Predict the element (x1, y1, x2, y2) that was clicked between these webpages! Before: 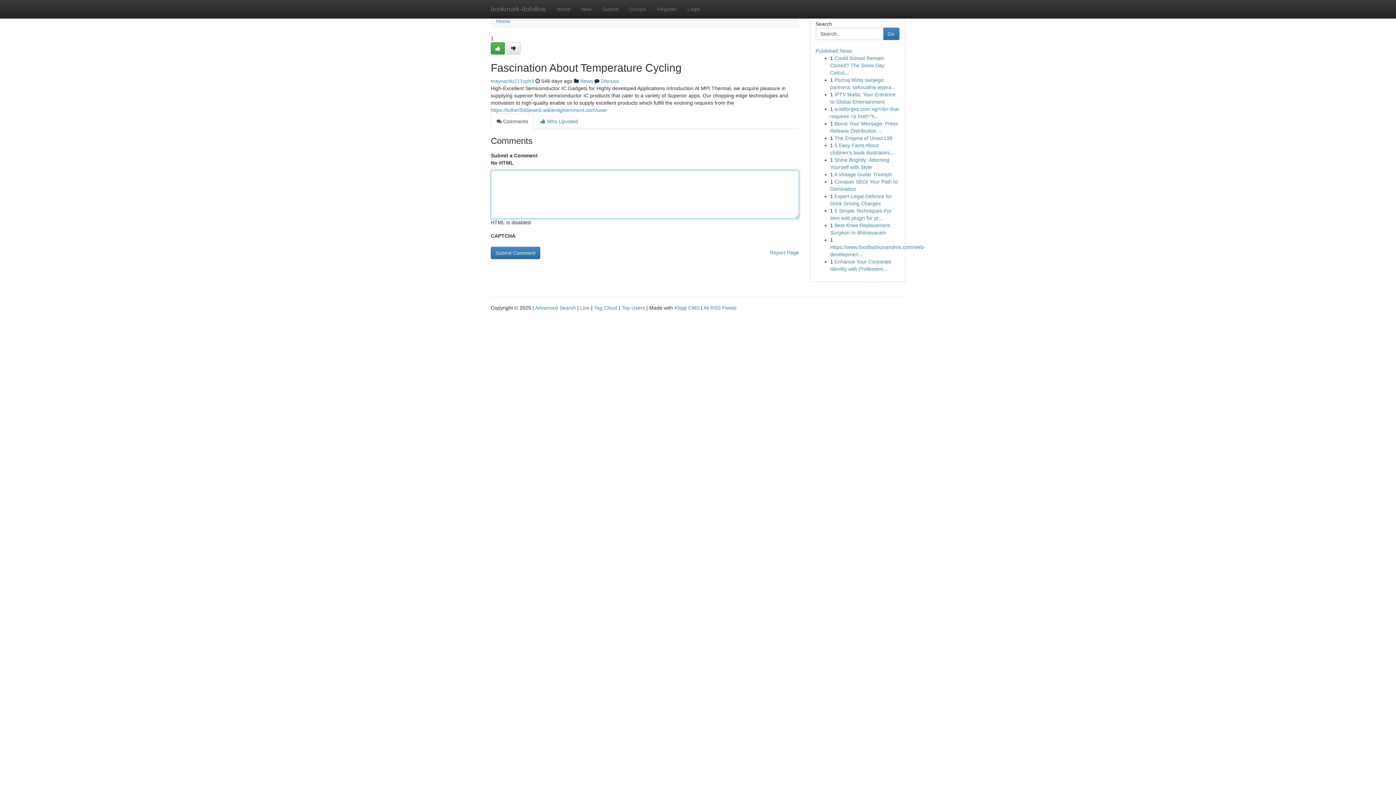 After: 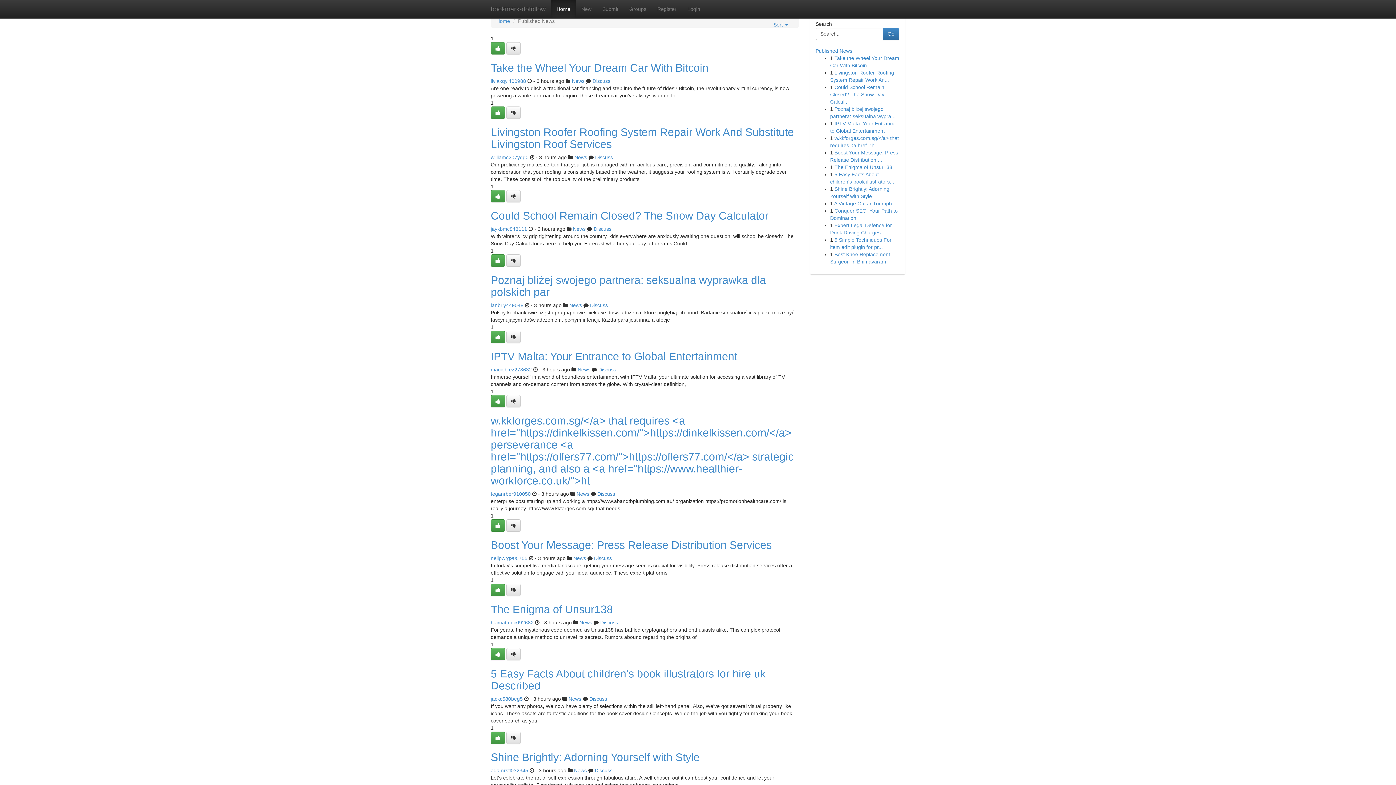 Action: label: Home bbox: (551, 0, 576, 18)